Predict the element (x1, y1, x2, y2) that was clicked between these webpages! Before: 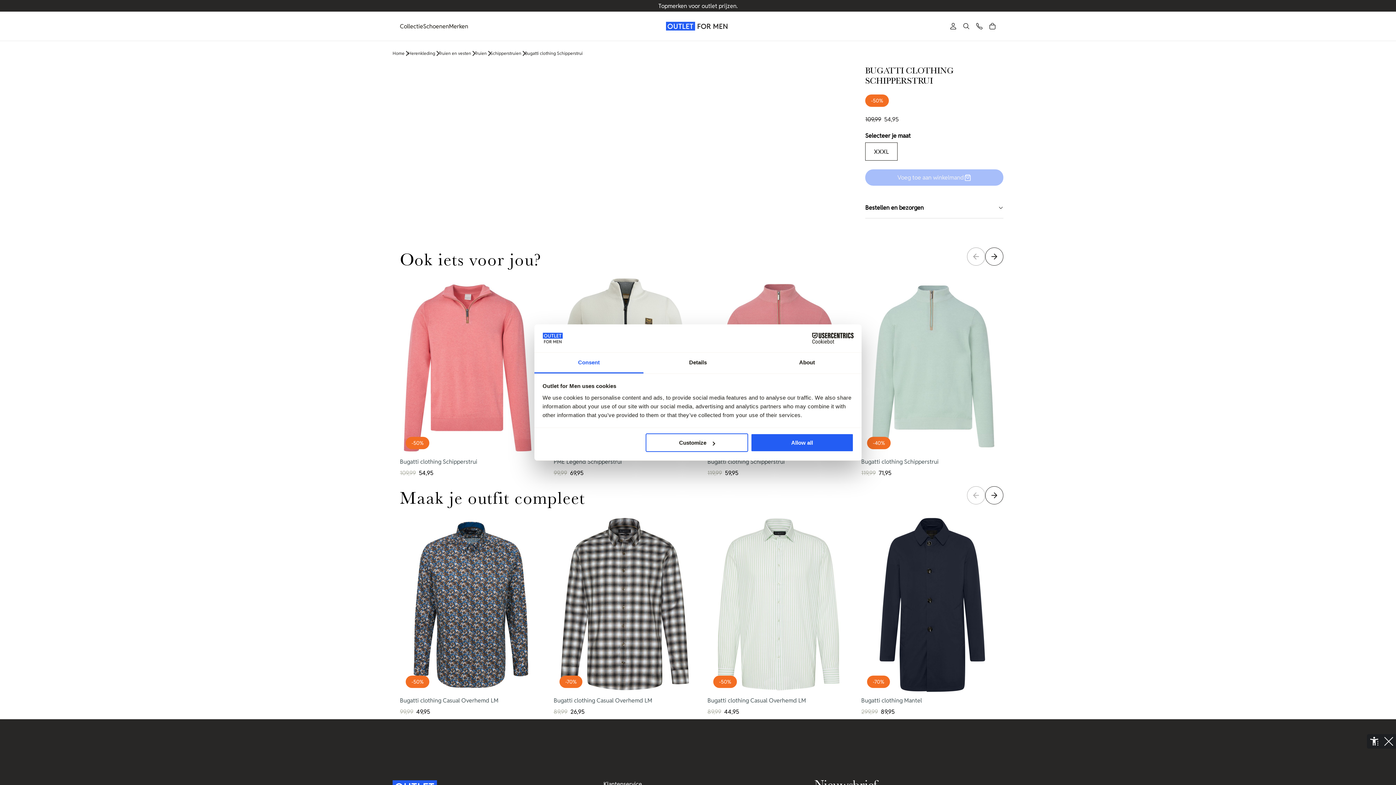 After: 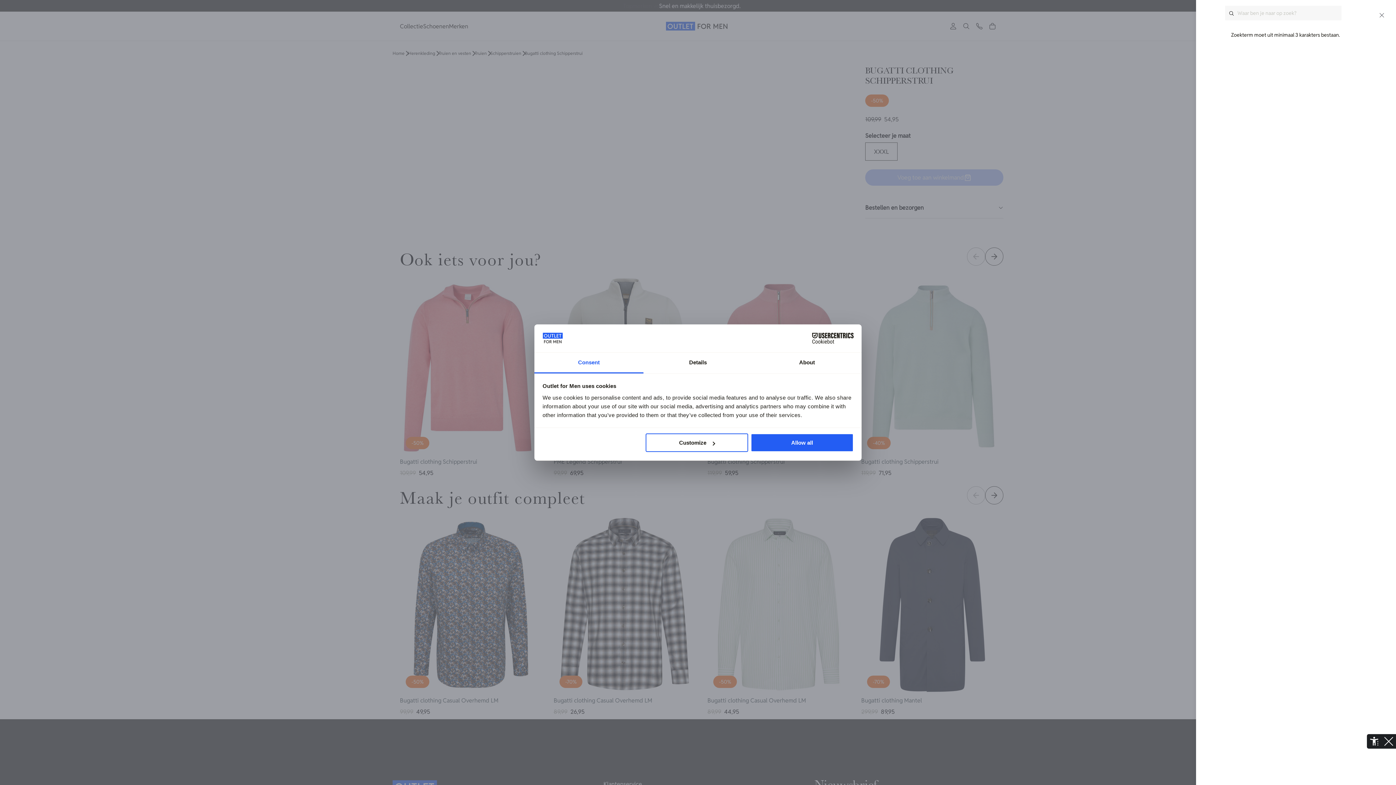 Action: bbox: (962, 22, 970, 29) label: Open zoekvenster